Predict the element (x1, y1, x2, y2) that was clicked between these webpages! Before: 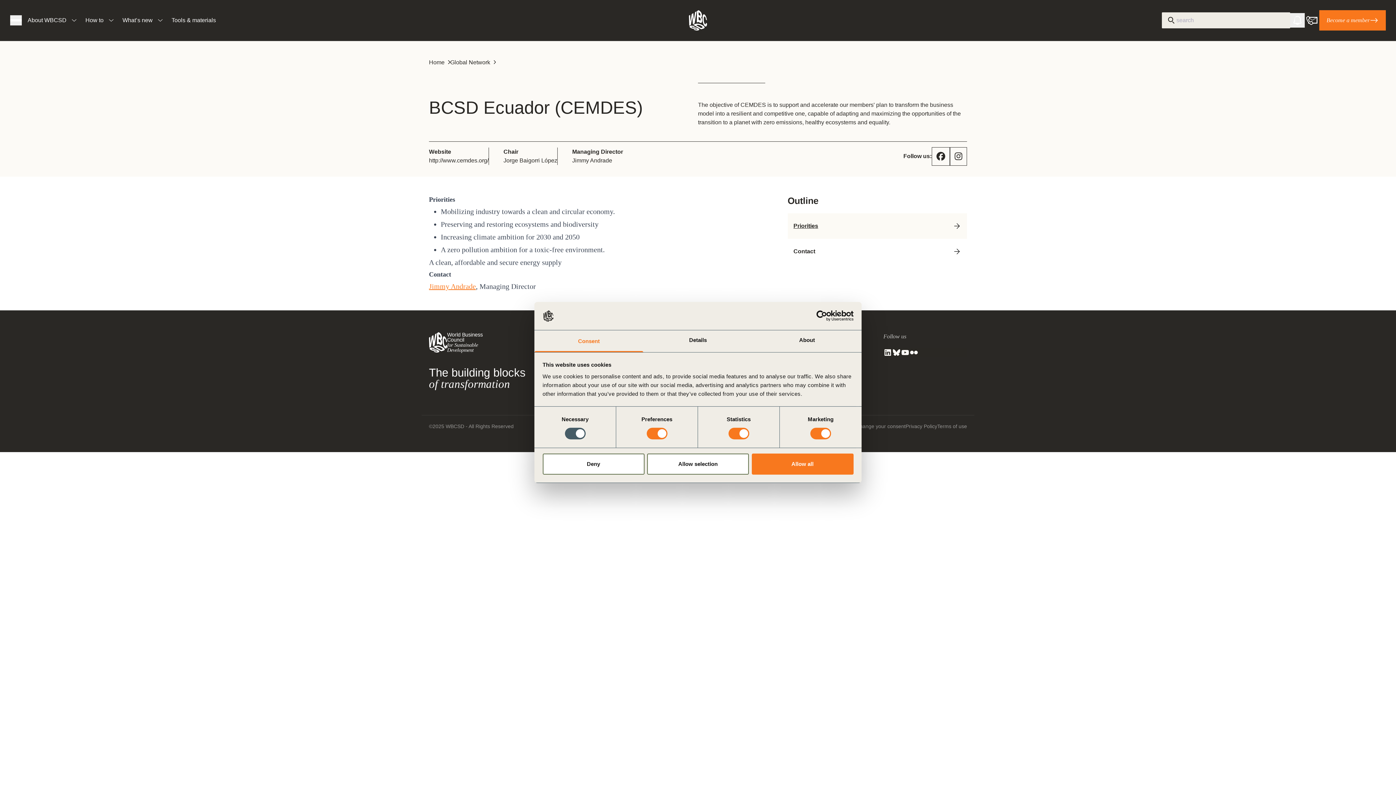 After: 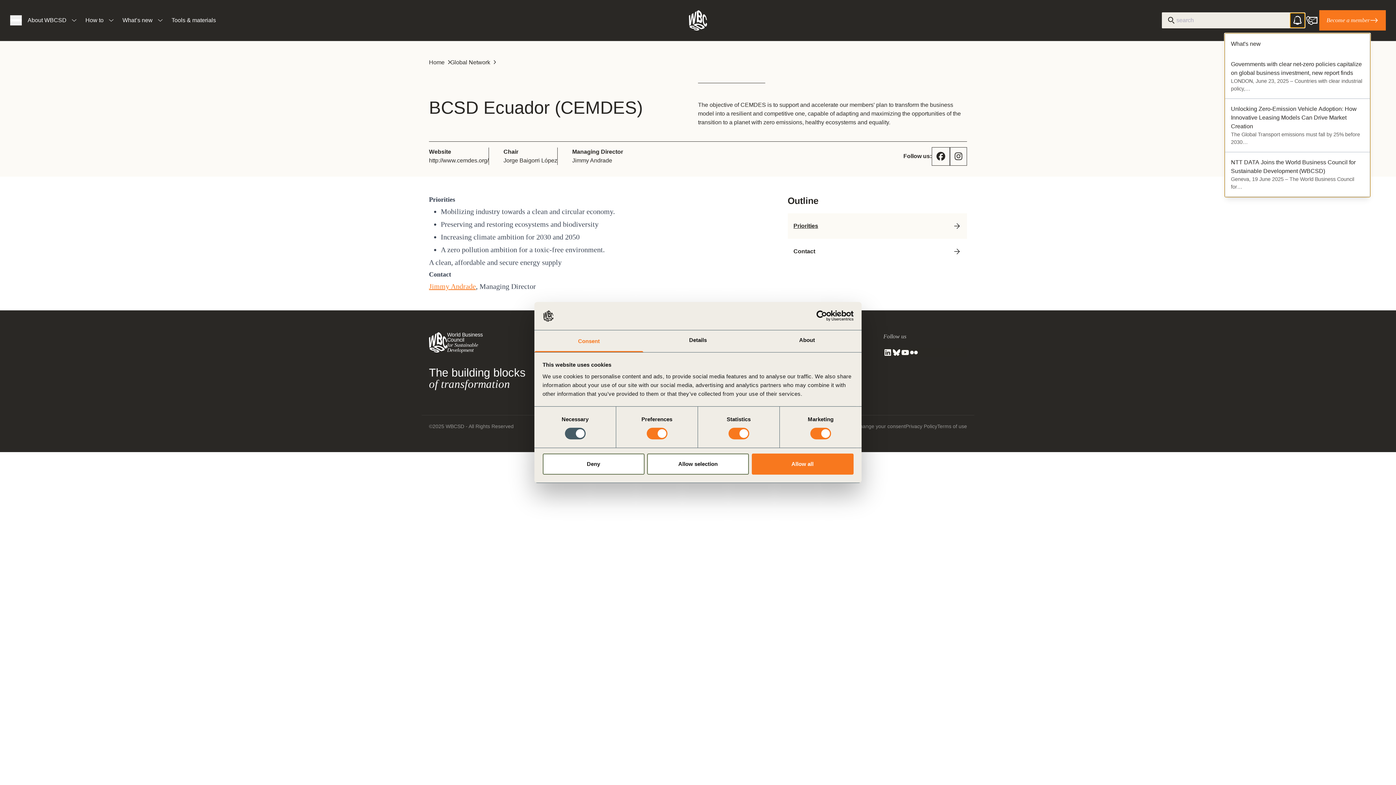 Action: label: What's new
Governments with clear net-zero policies capitalize on global business investment, new report finds

LONDON, June 23, 2025 – Countries with clear industrial policy,…

Unlocking Zero-Emission Vehicle Adoption: How Innovative Leasing Models Can Drive Market Creation

The Global Transport emissions must fall by 25% before 2030…

NTT DATA Joins the World Business Council for Sustainable Development (WBCSD)

Geneva, 19 June 2025 – The World Business Council for… bbox: (1290, 13, 1305, 27)